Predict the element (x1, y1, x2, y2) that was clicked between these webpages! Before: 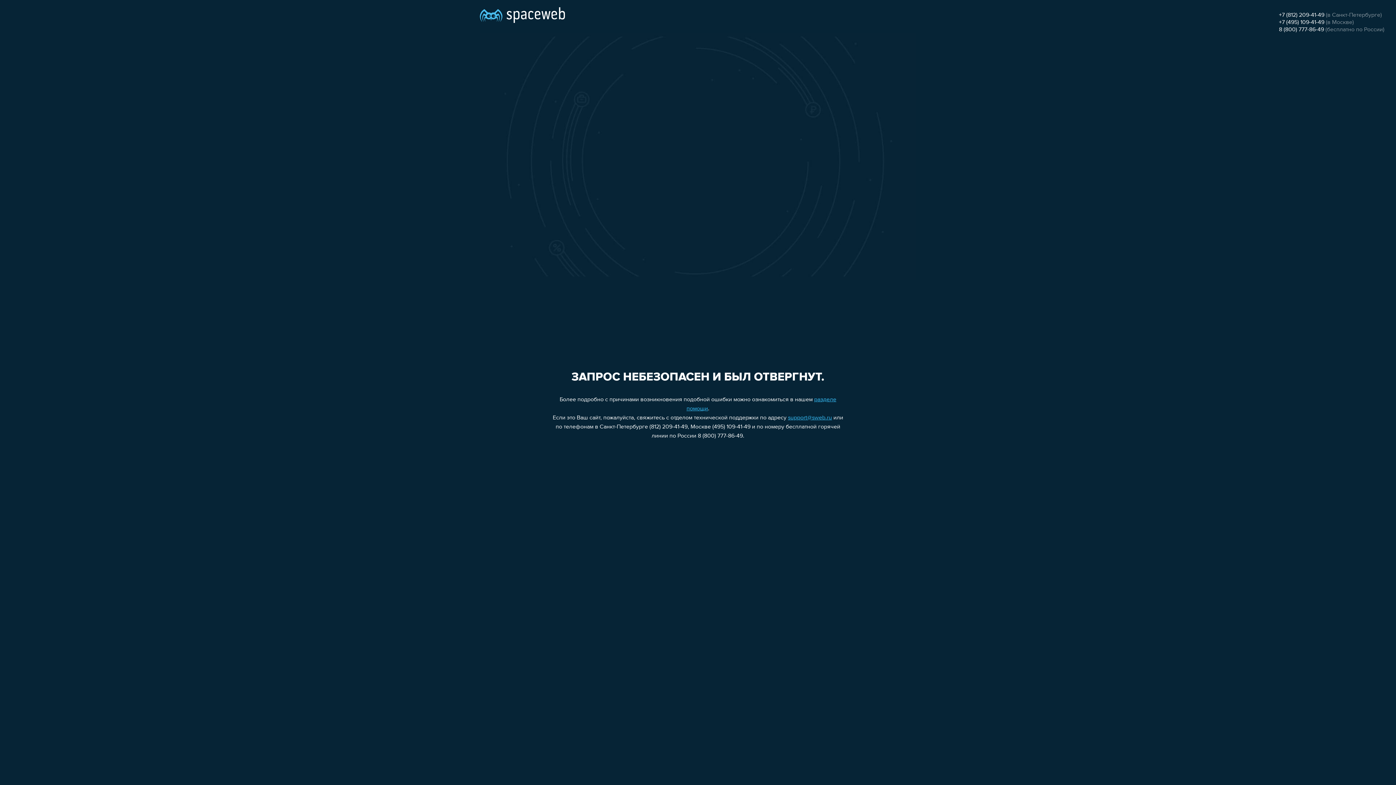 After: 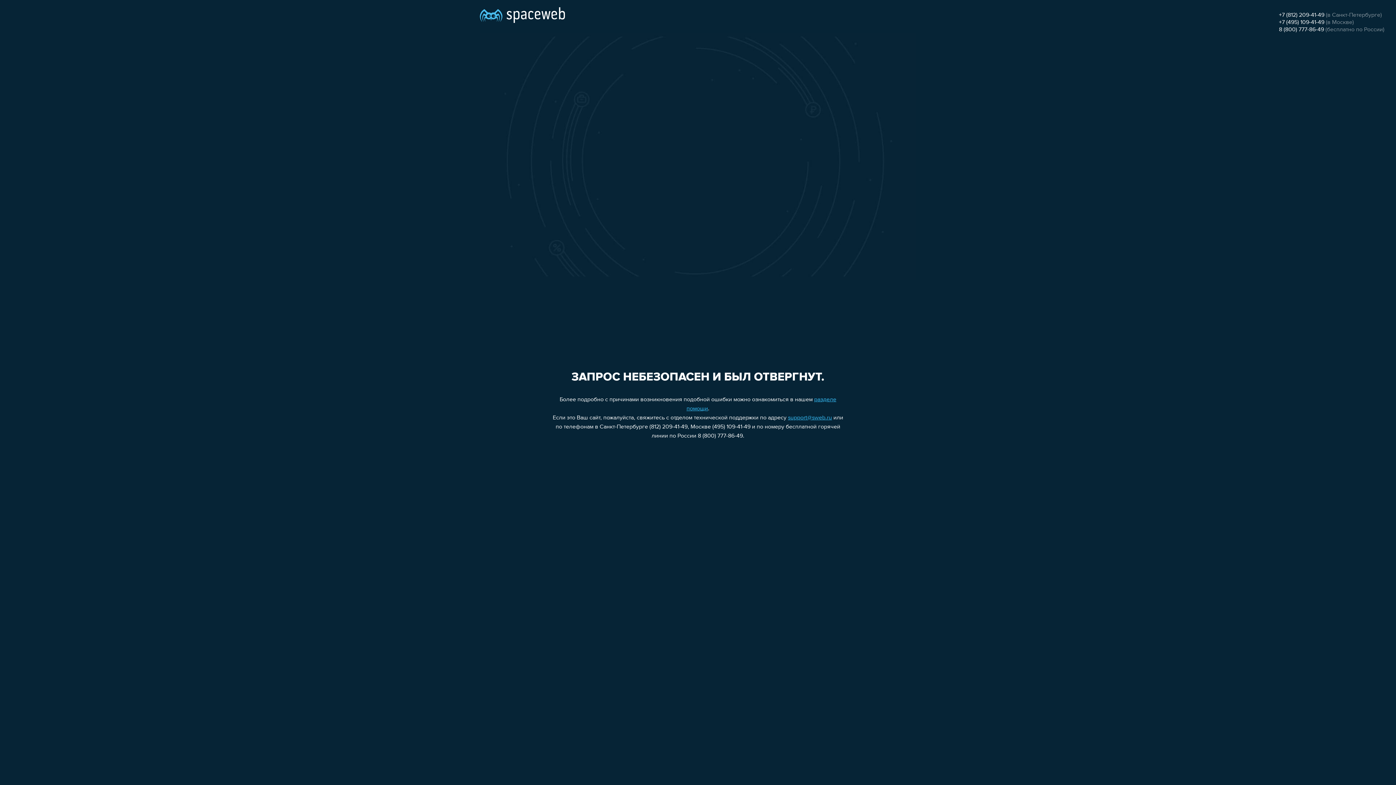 Action: label: 8 (800) 777-86-49 bbox: (1279, 26, 1324, 32)